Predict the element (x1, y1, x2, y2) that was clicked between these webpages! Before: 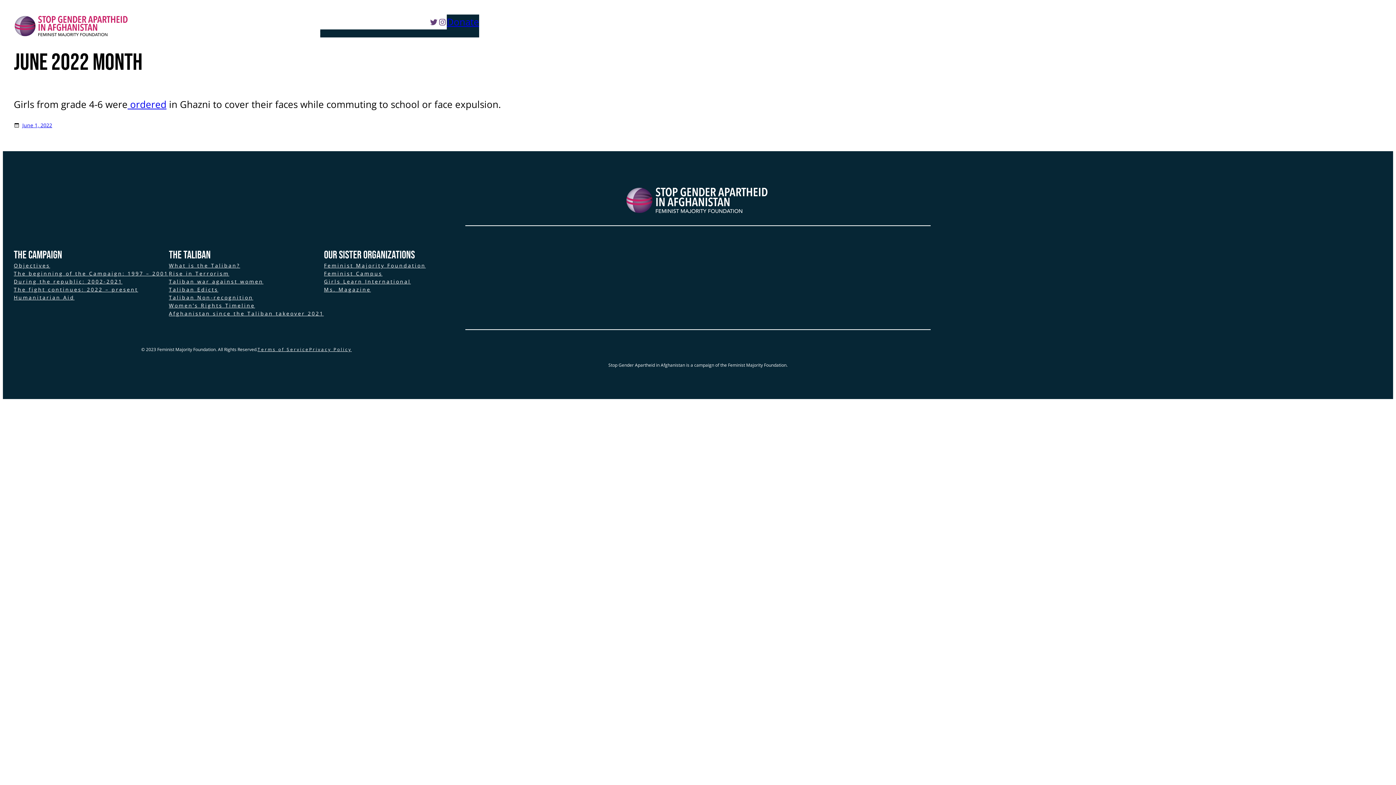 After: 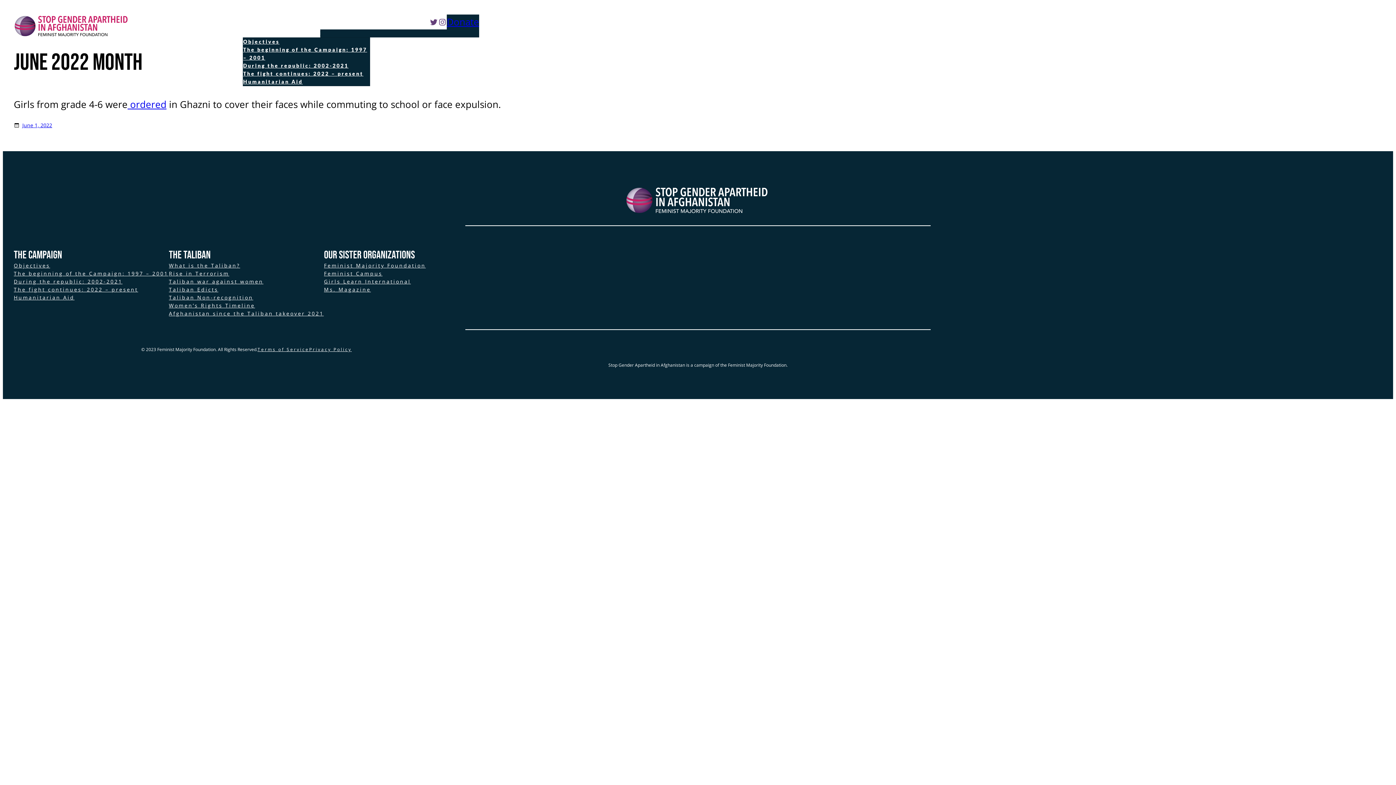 Action: bbox: (367, 32, 370, 34) label: The Campaign submenu